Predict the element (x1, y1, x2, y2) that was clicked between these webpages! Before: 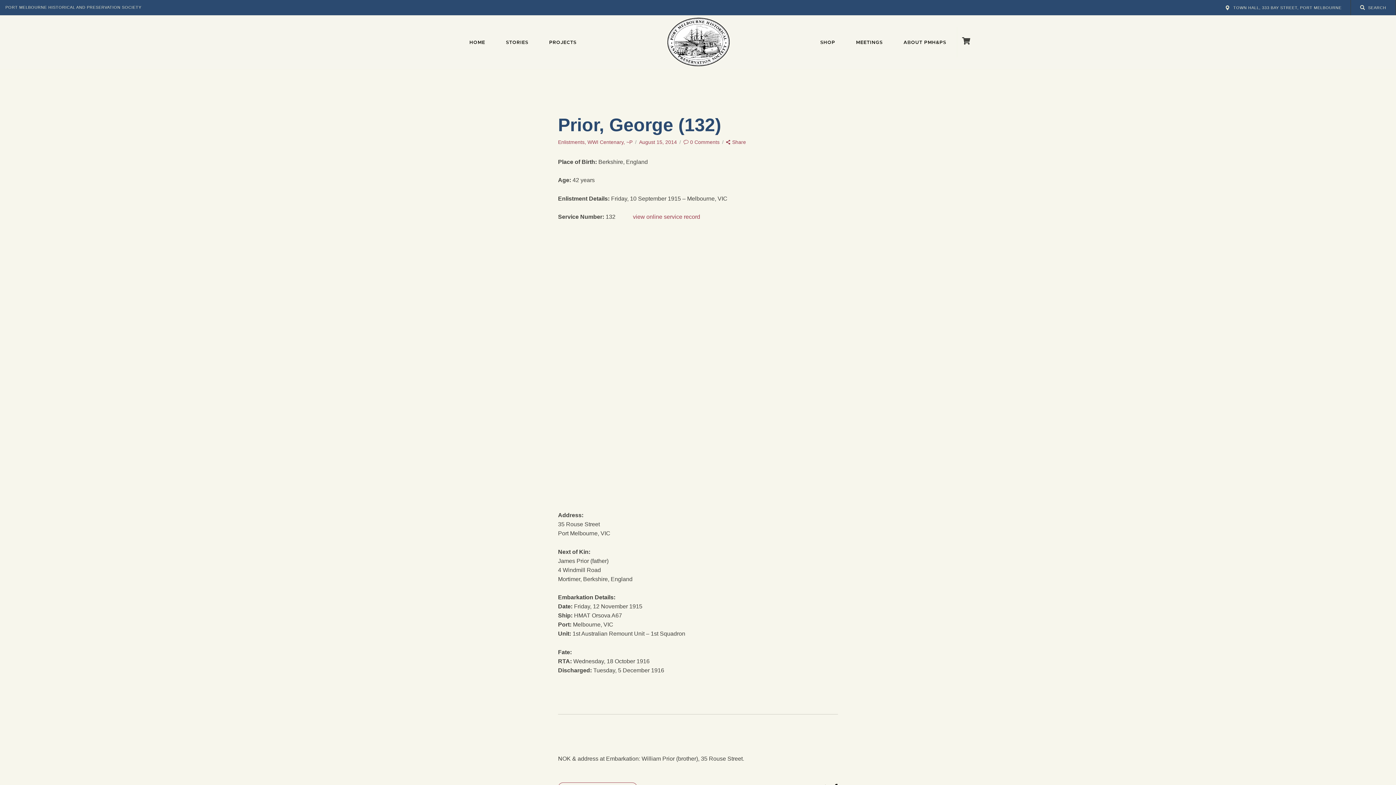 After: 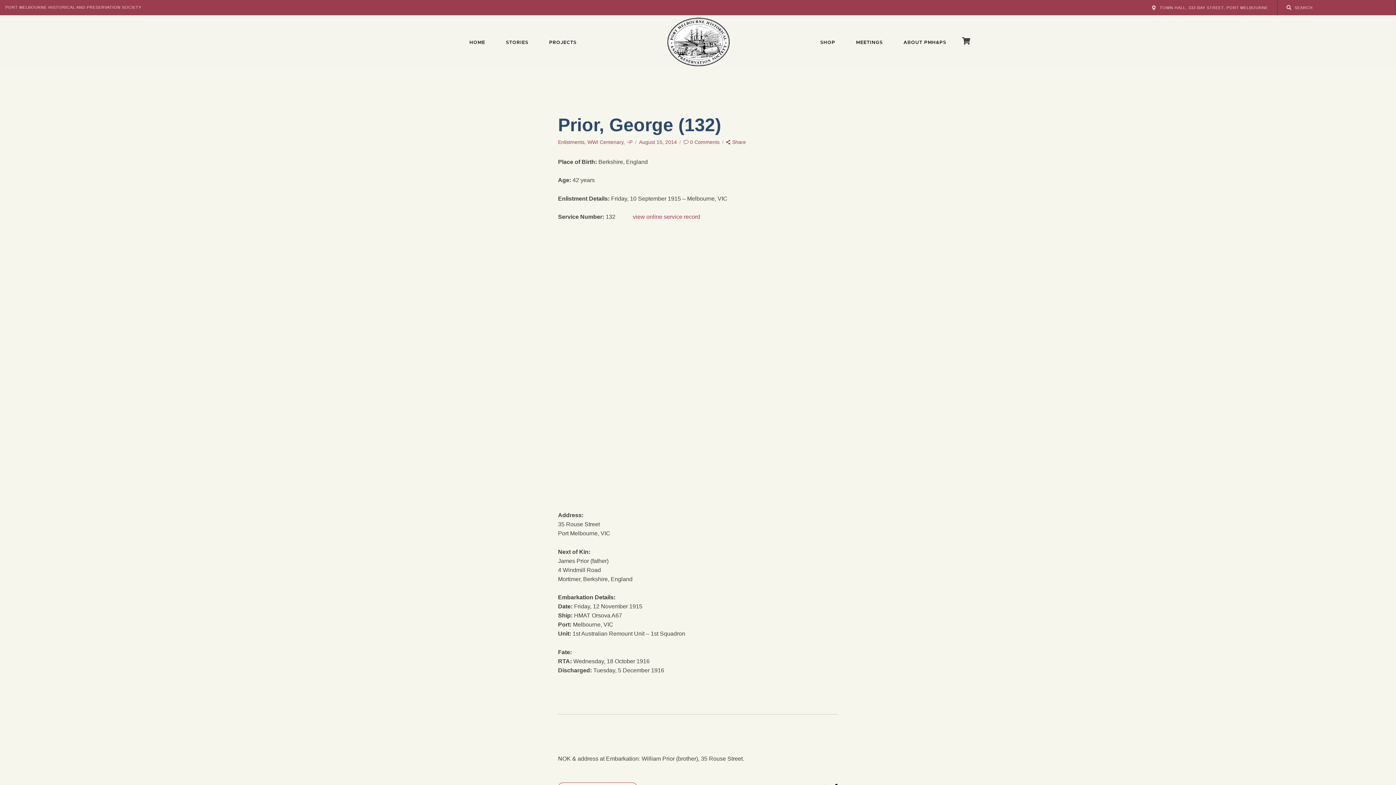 Action: bbox: (1360, 4, 1365, 10)